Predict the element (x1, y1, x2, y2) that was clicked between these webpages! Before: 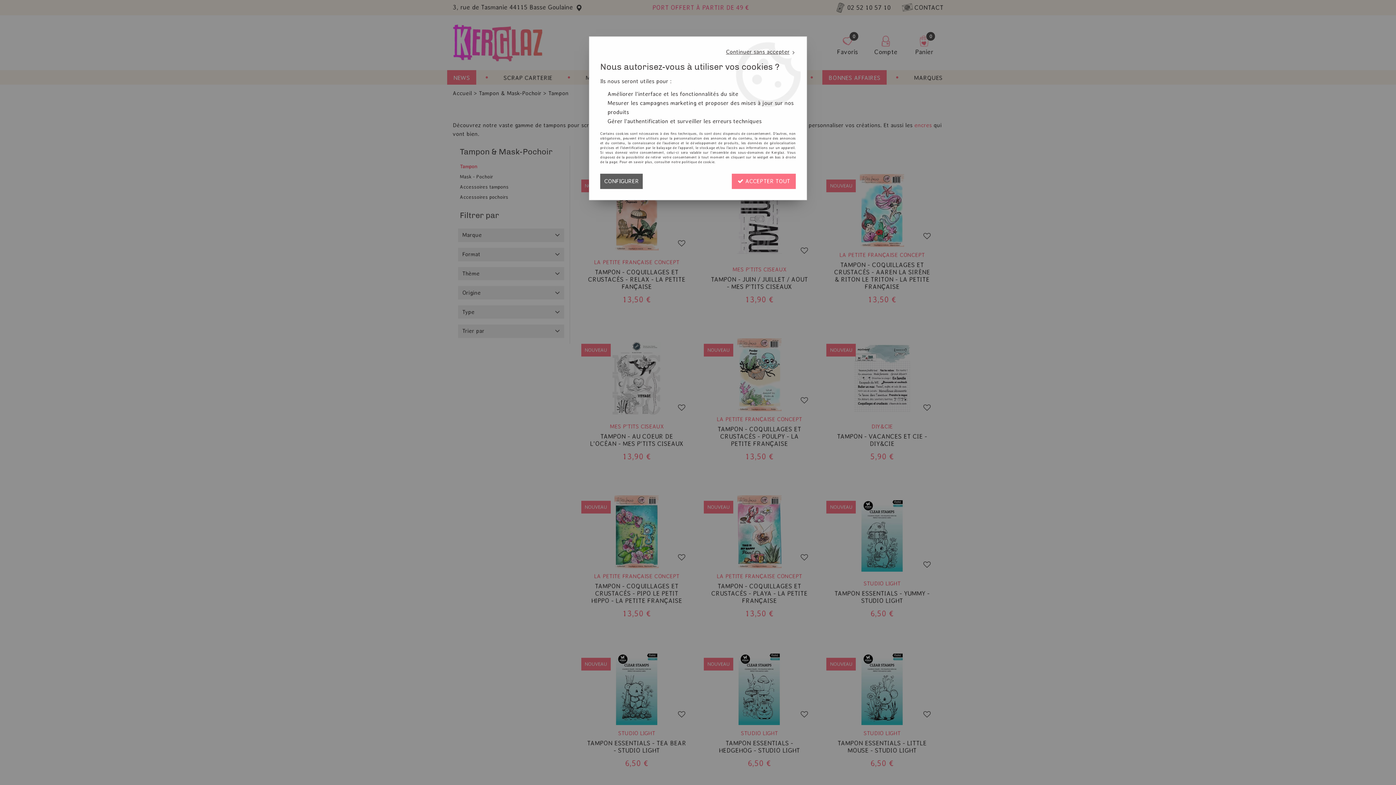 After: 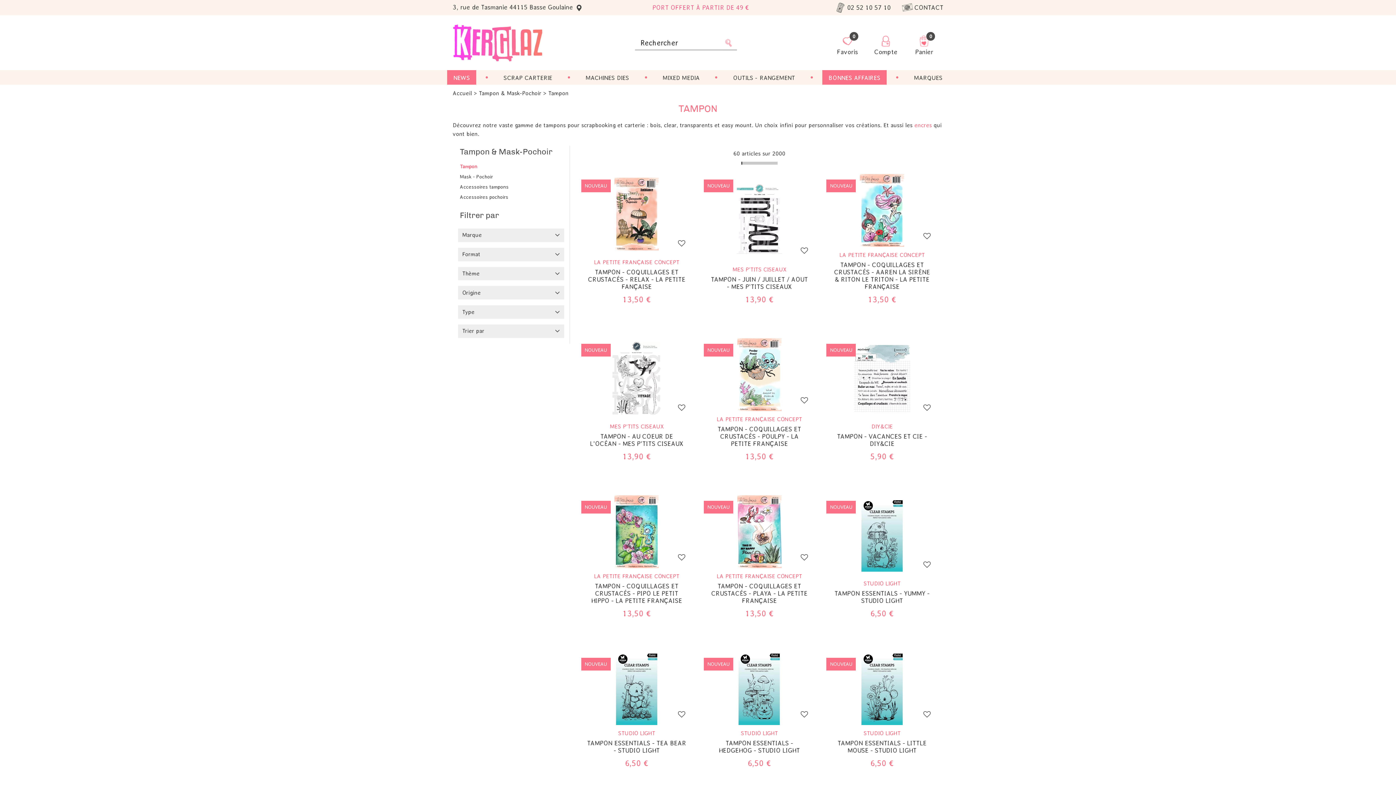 Action: label: Continuer sans accepter  bbox: (726, 48, 796, 54)